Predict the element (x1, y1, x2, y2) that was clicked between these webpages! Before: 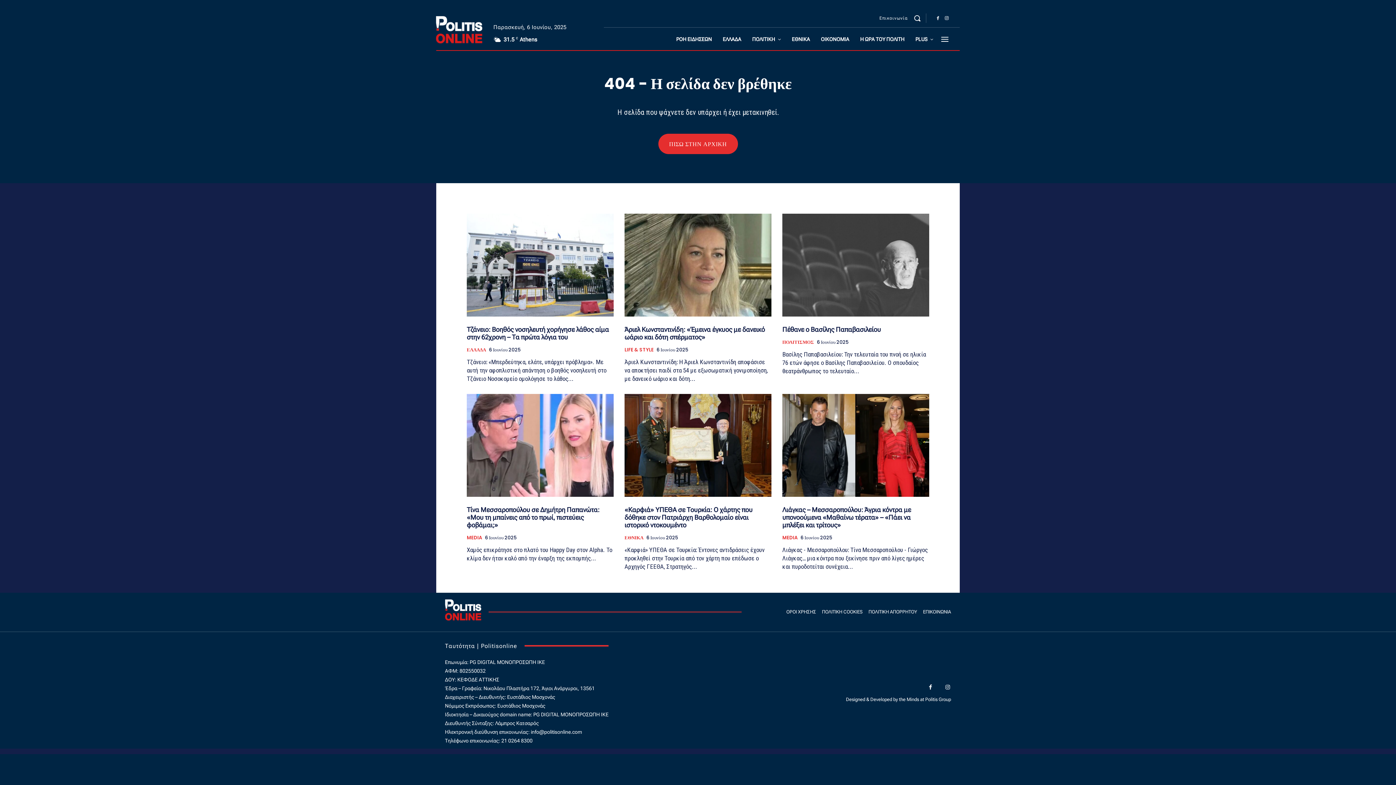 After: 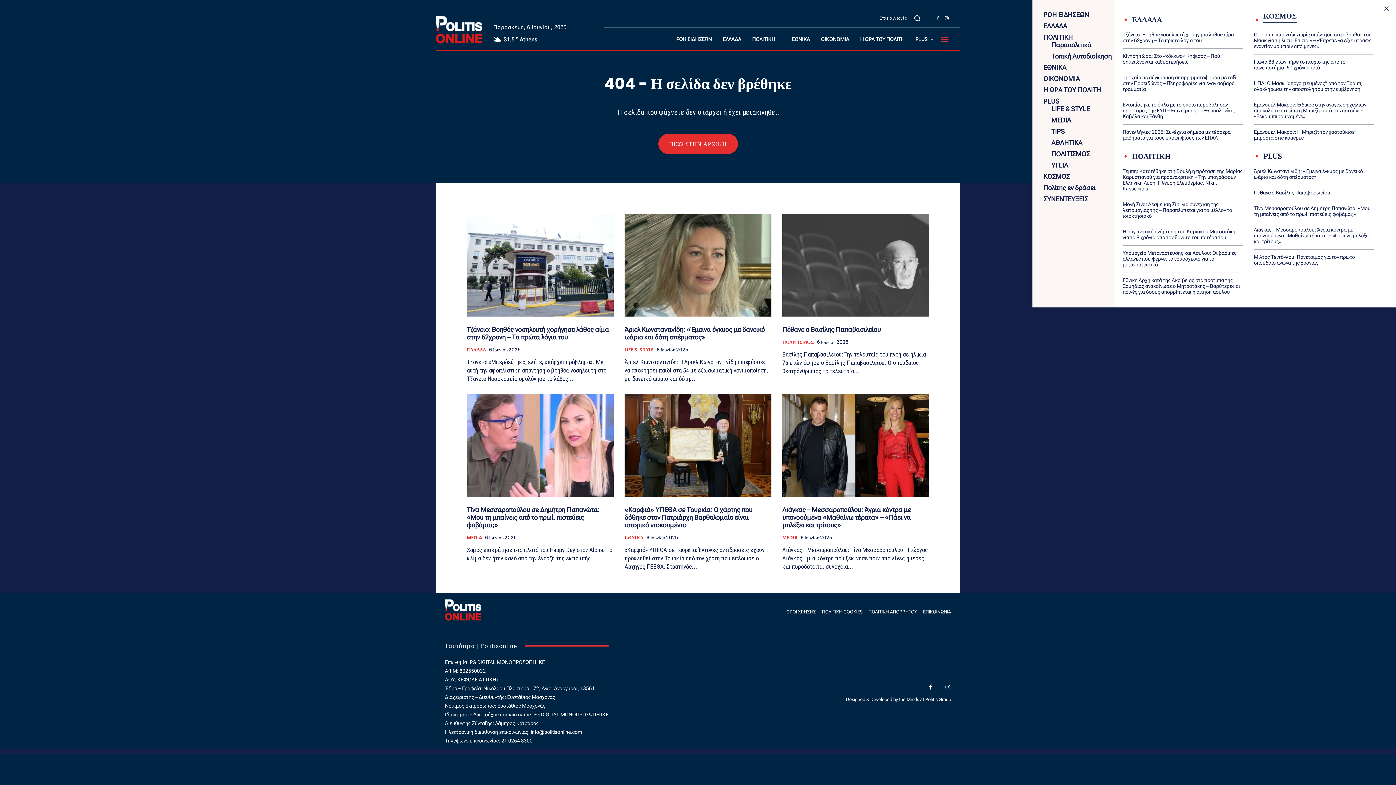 Action: bbox: (940, 34, 949, 43)